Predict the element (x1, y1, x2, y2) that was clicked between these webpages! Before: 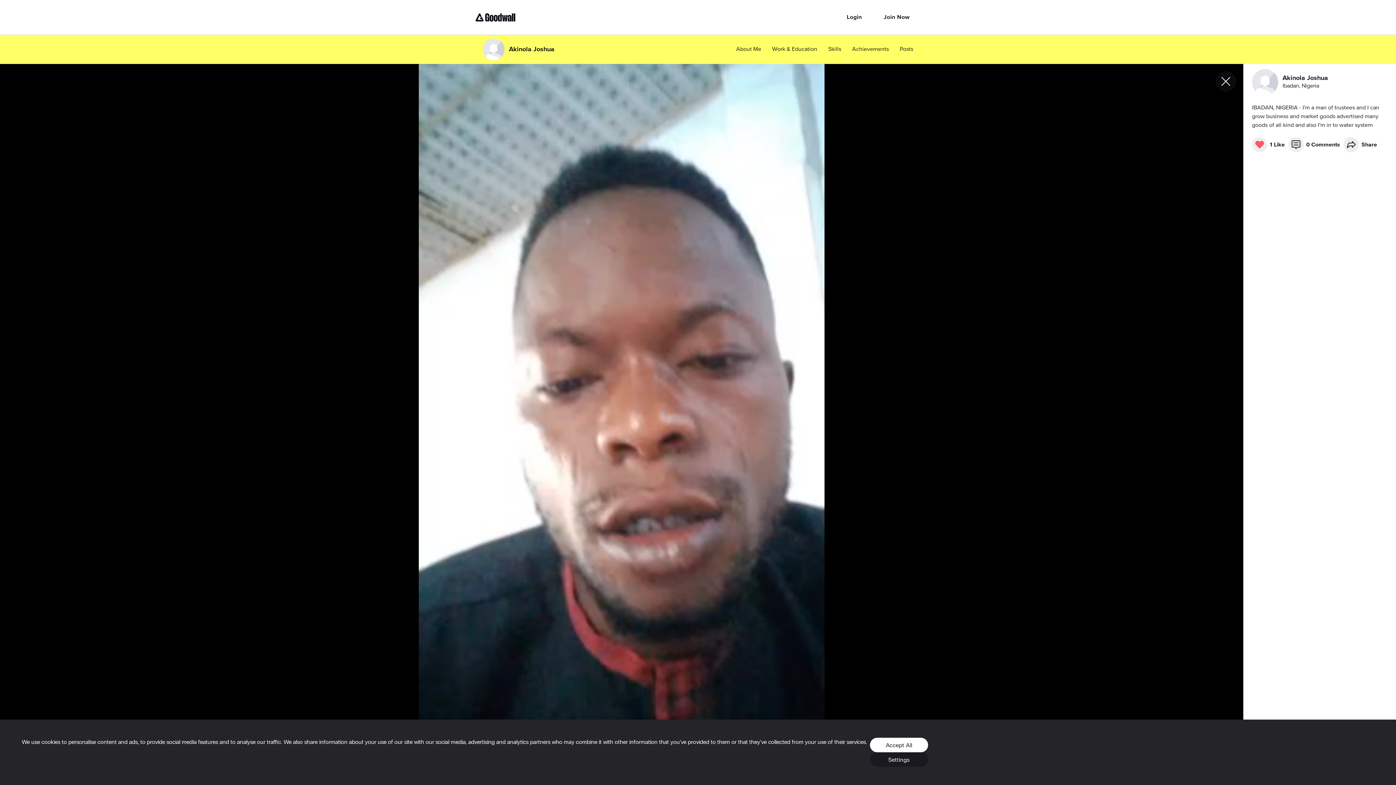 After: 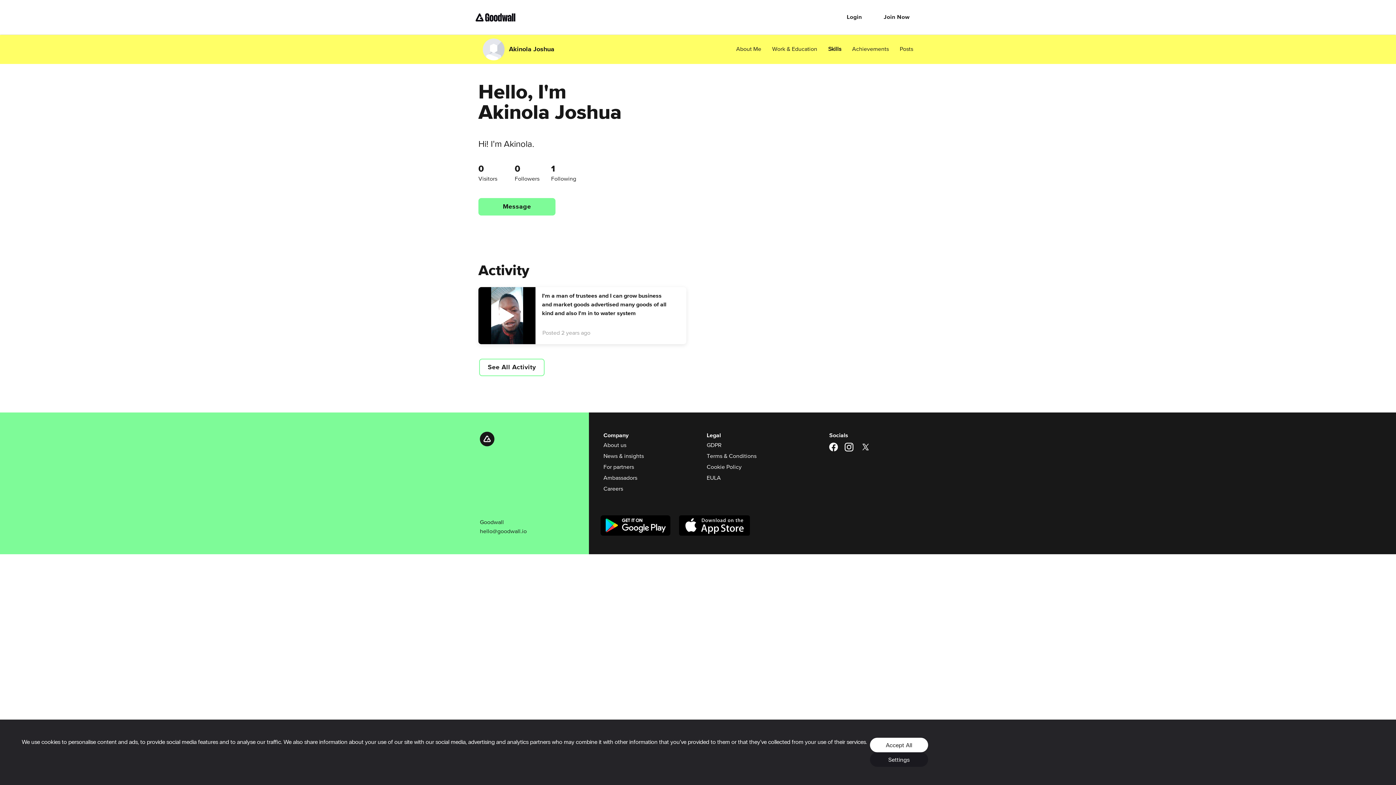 Action: bbox: (828, 45, 841, 53) label: Skills